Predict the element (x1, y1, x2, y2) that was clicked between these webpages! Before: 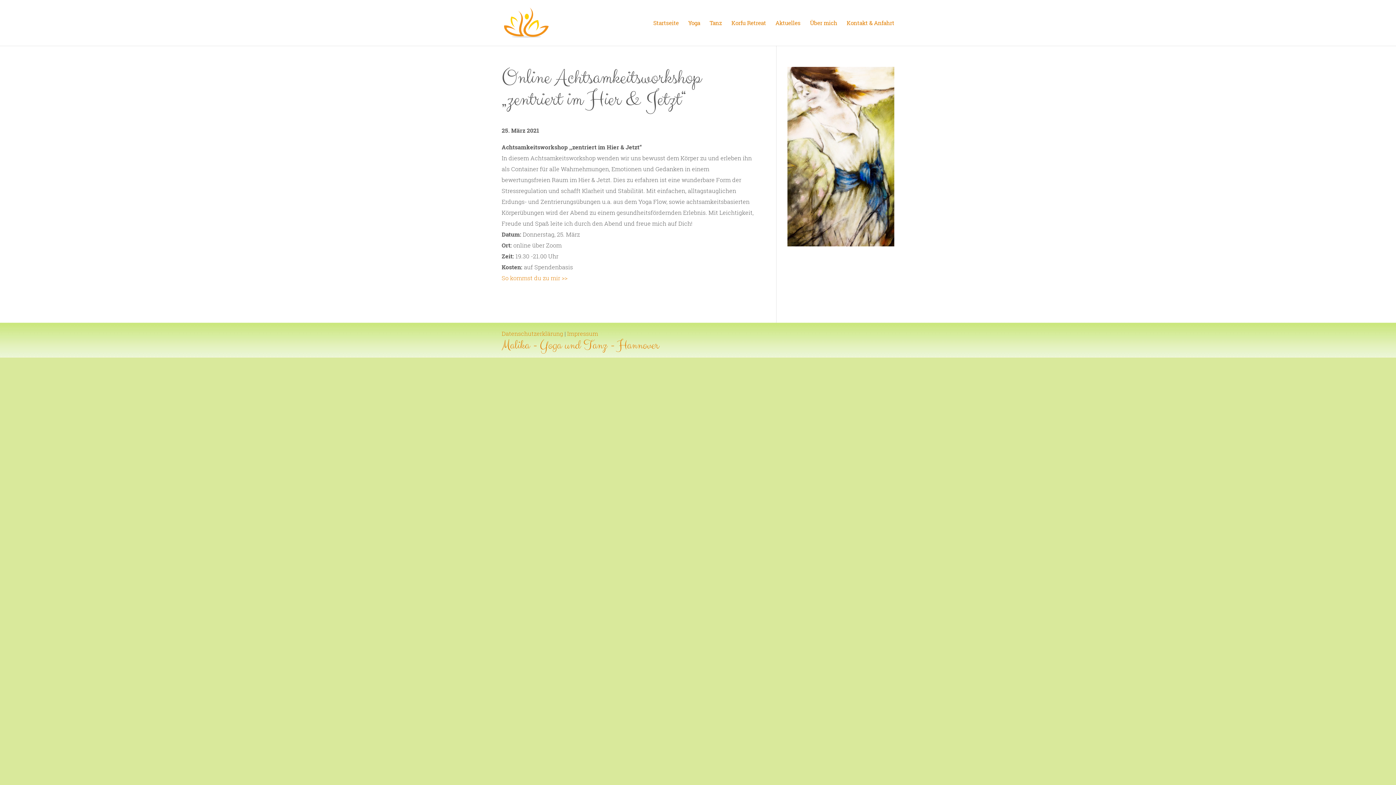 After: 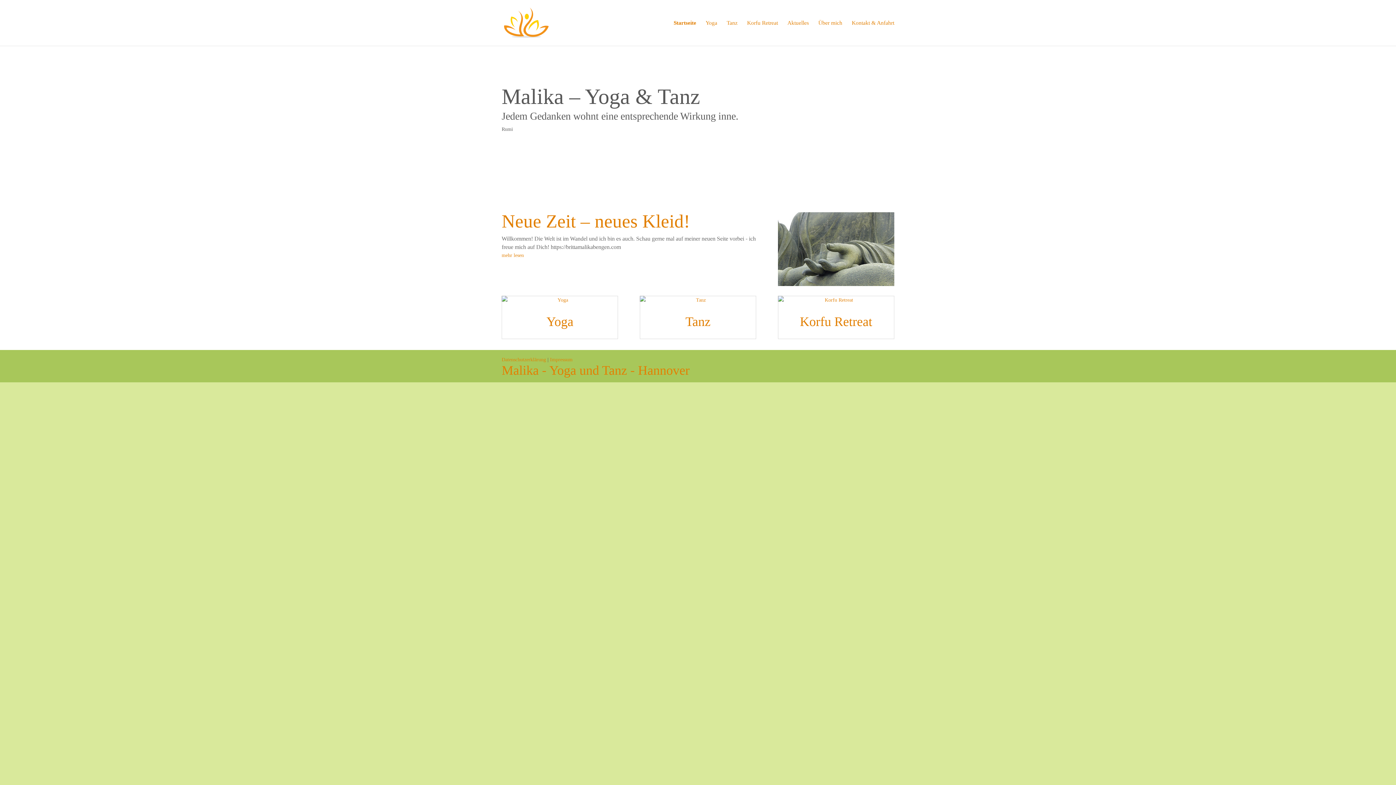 Action: label: Startseite bbox: (653, 20, 678, 45)